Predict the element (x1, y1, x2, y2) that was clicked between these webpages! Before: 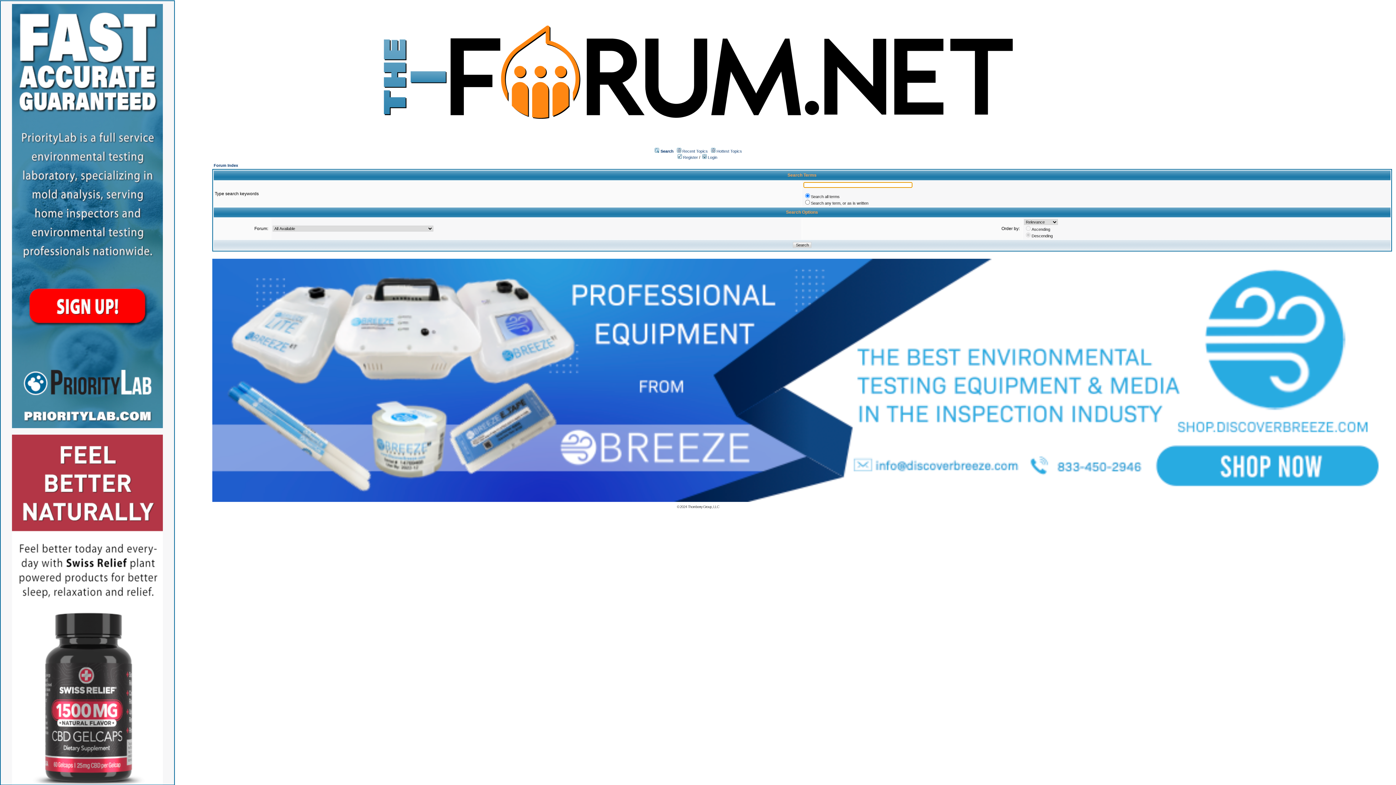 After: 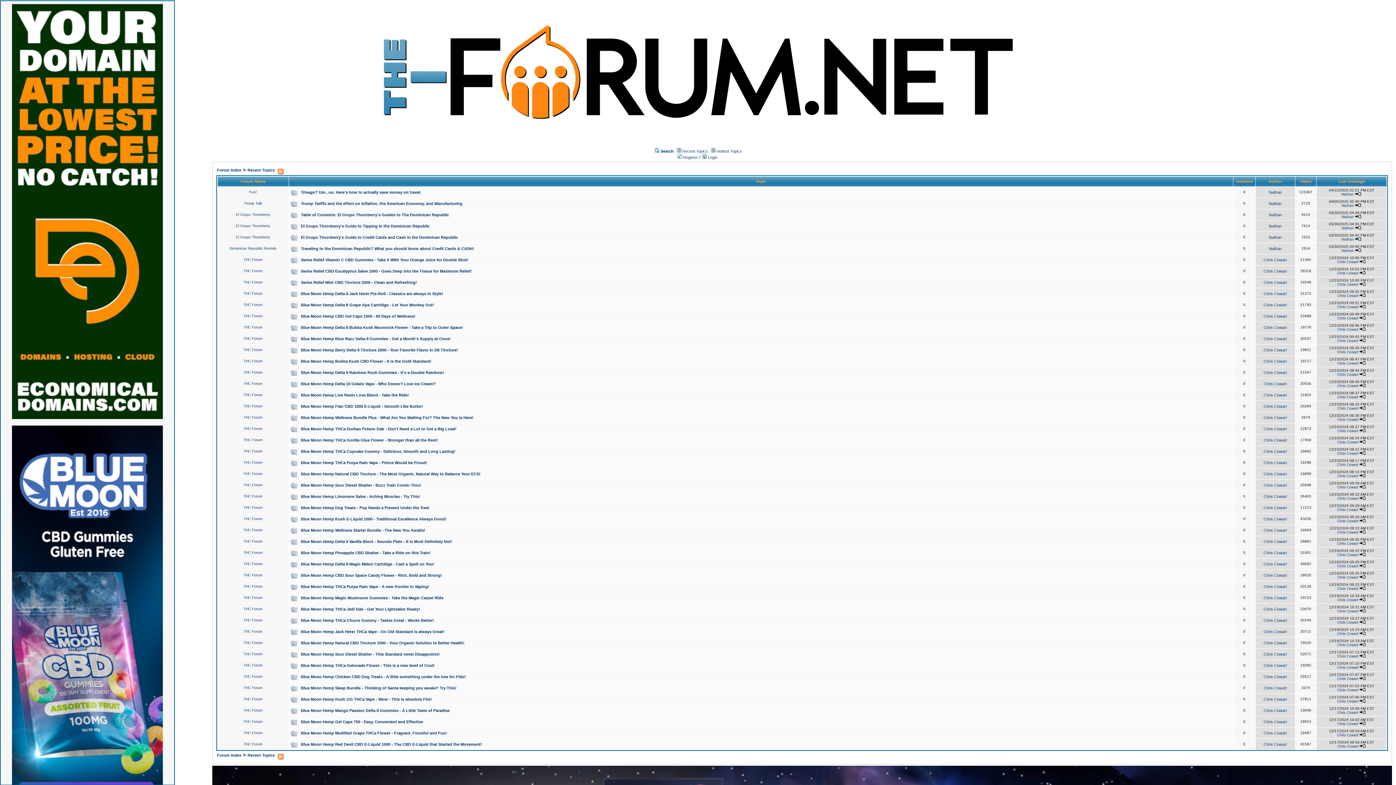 Action: label: Recent Topics bbox: (682, 148, 708, 153)